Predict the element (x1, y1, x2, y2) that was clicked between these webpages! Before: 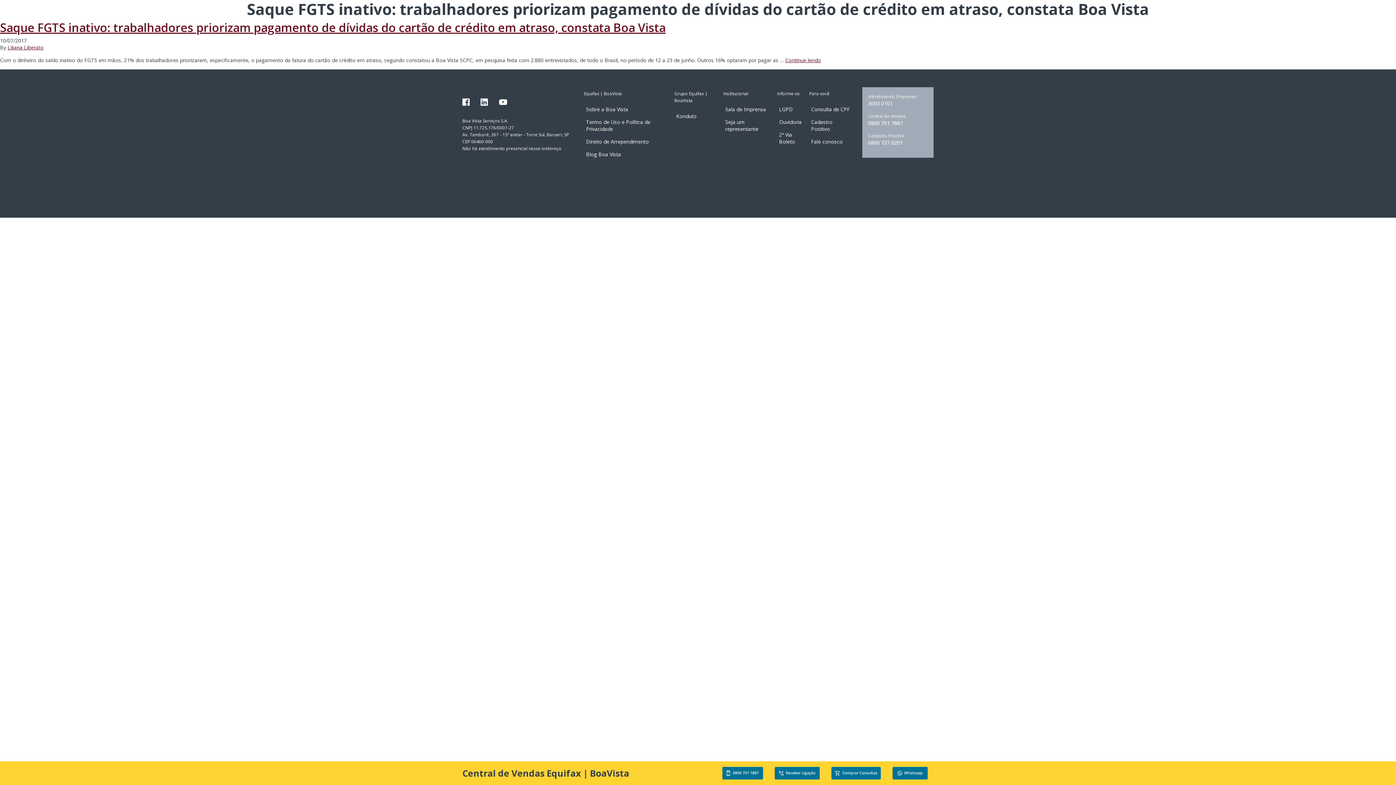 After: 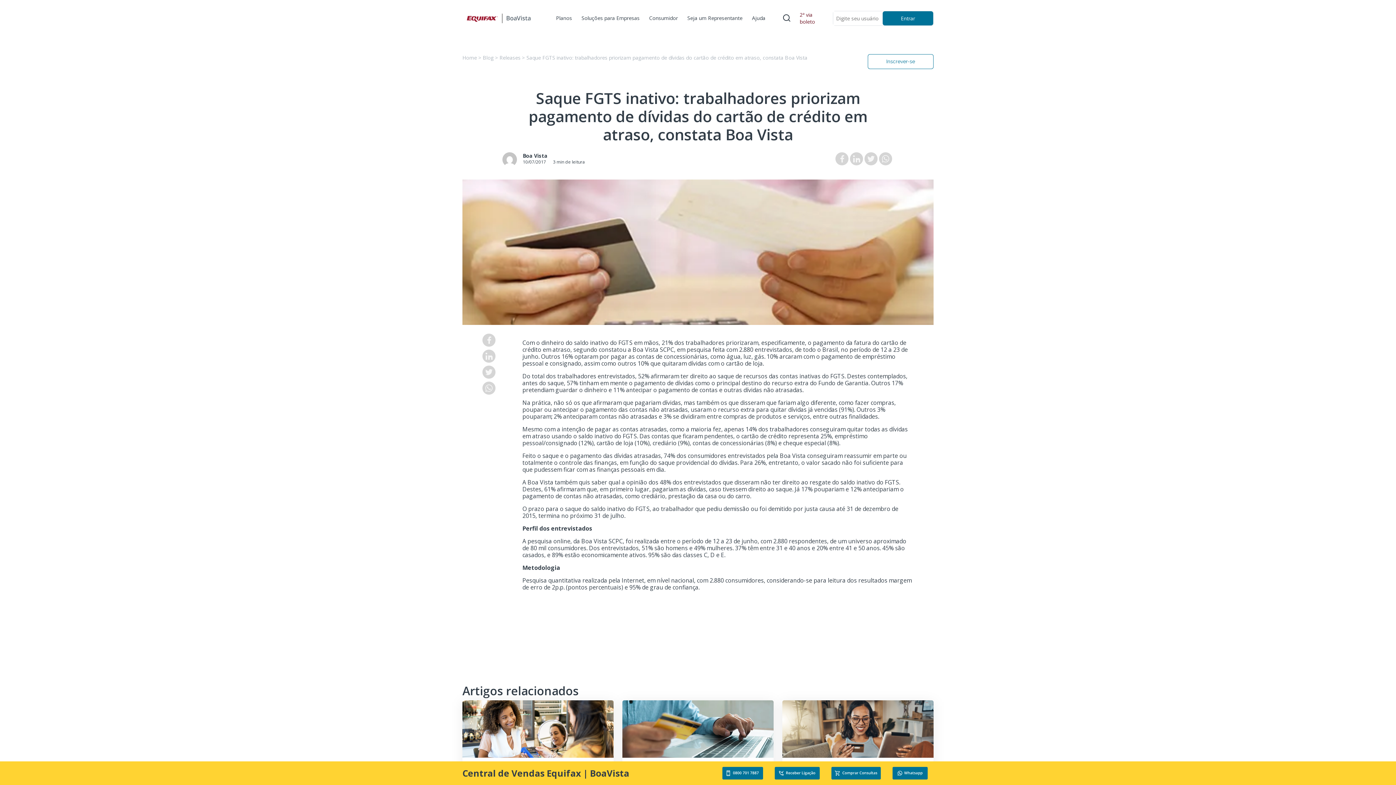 Action: bbox: (785, 56, 821, 63) label: Continue lendo